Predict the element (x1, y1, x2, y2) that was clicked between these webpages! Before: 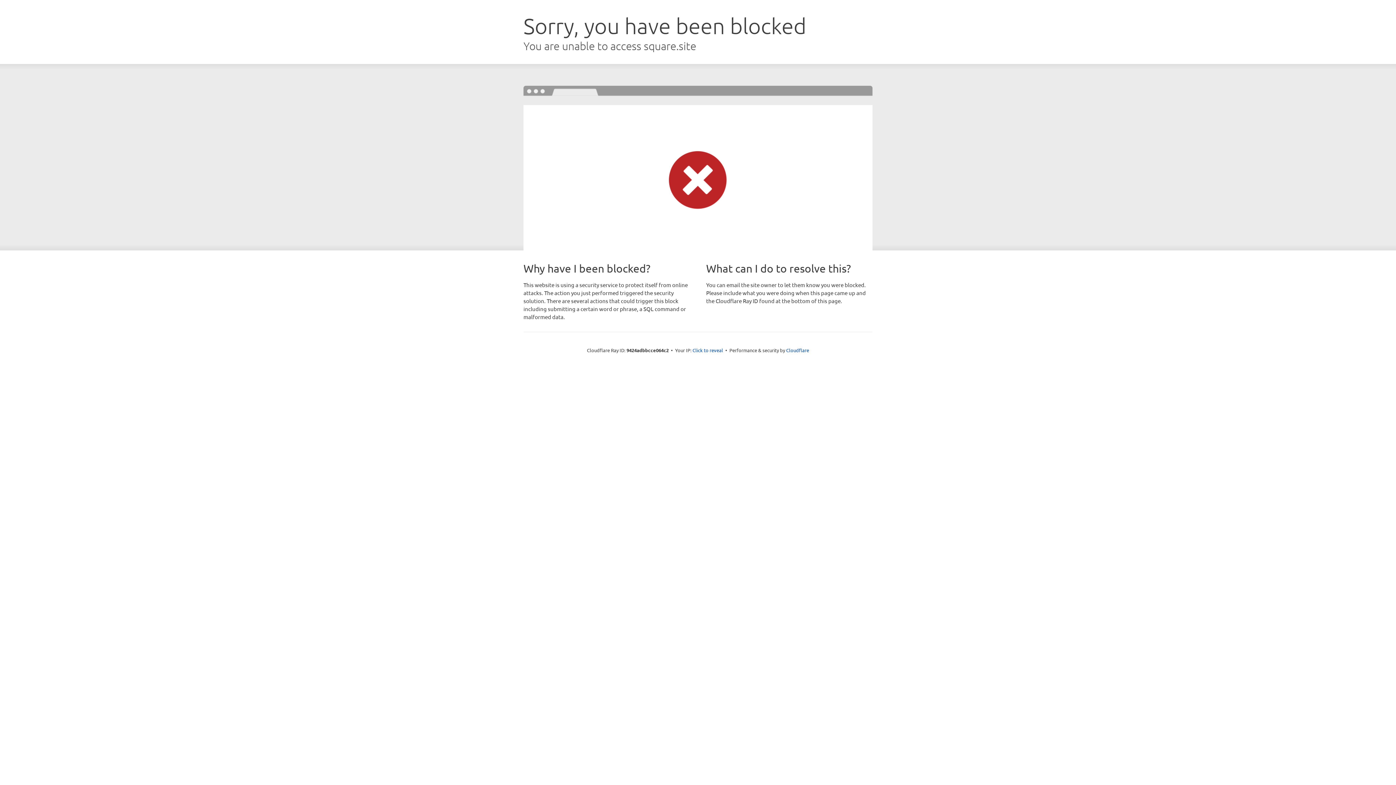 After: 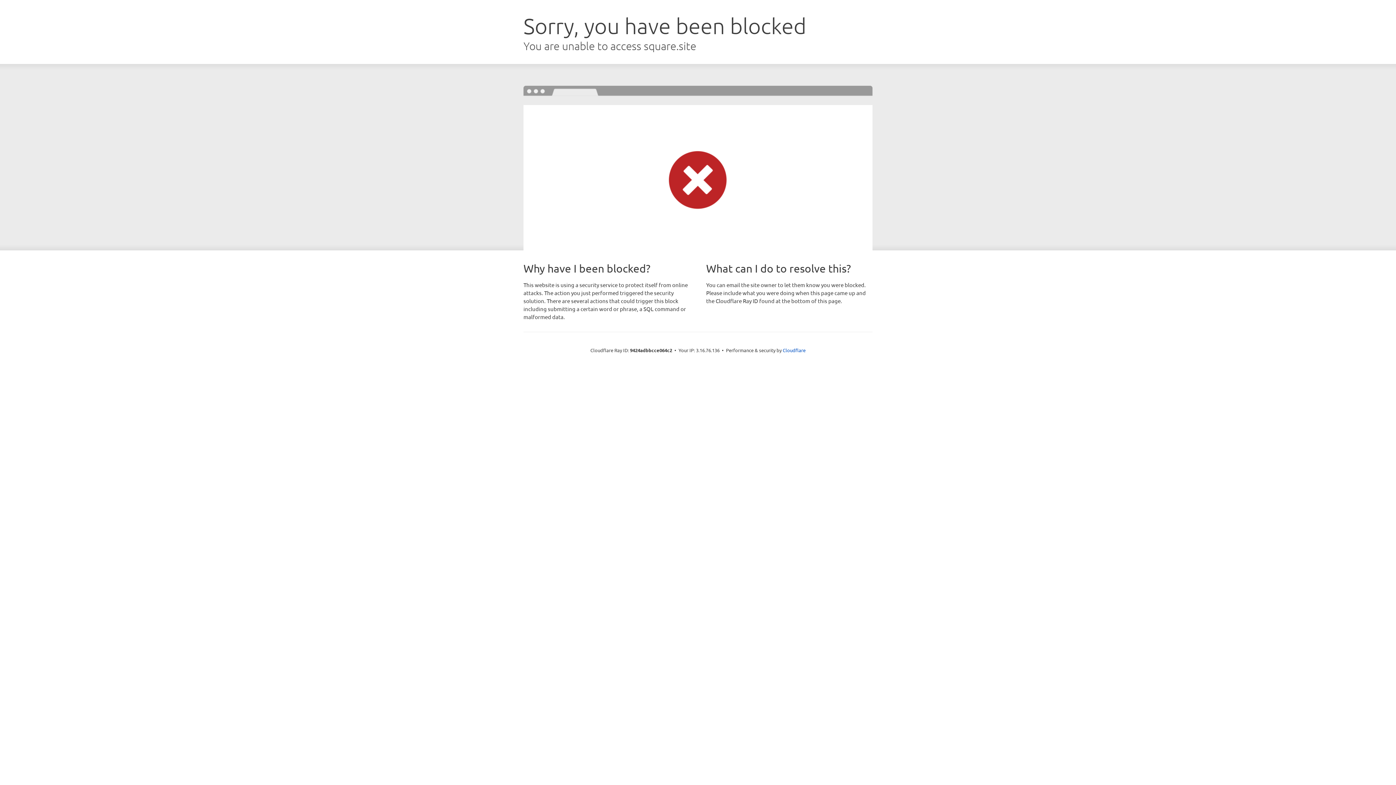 Action: bbox: (692, 346, 723, 353) label: Click to reveal